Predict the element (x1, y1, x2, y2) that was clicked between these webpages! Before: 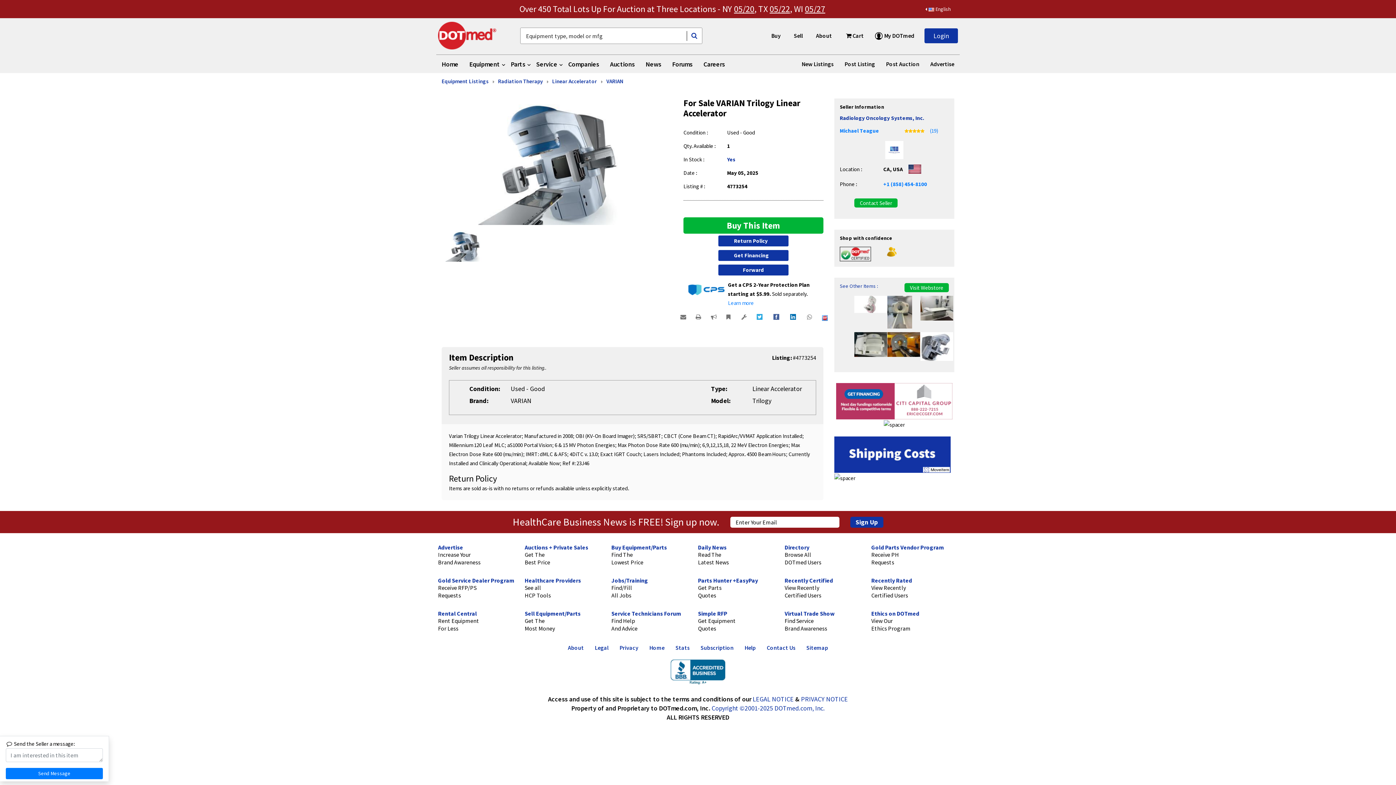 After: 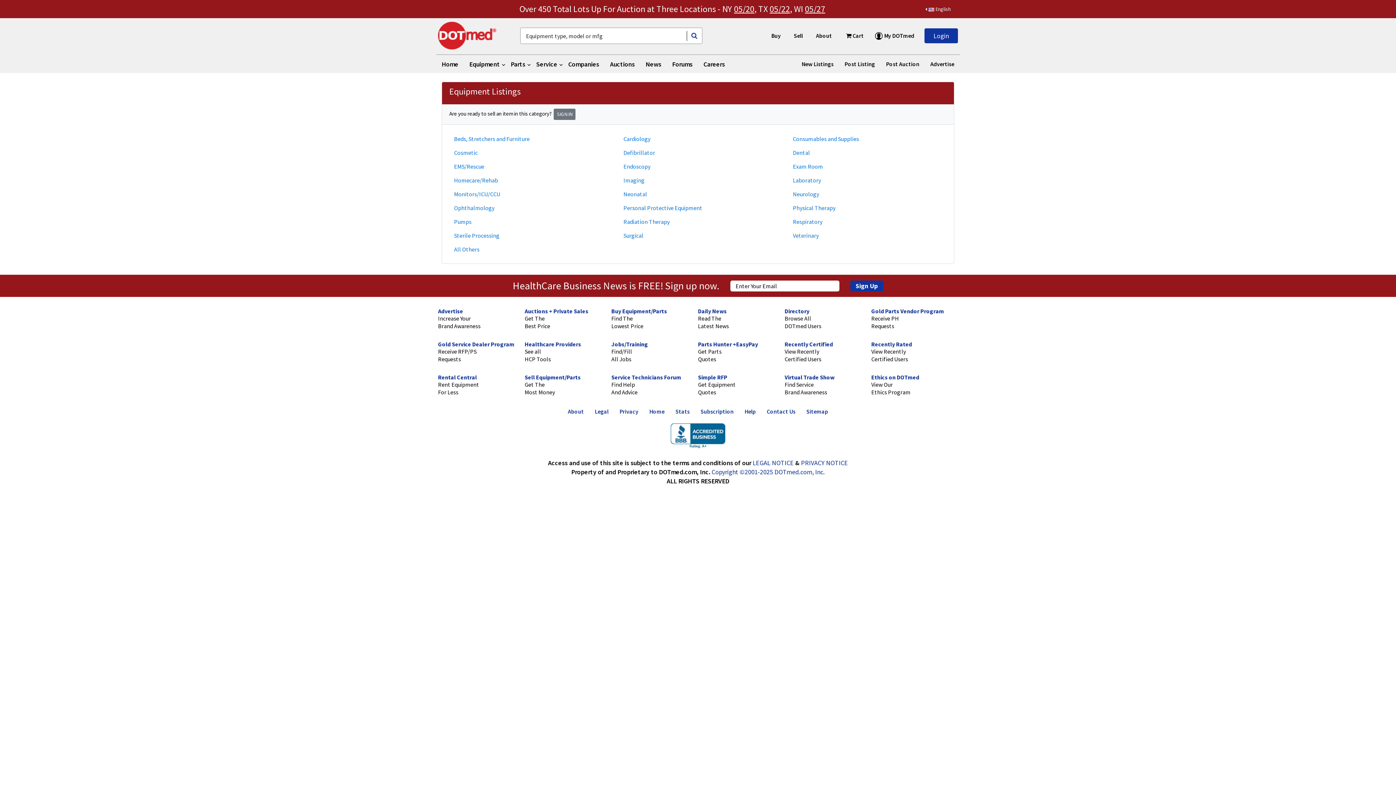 Action: label: Equipment Listings bbox: (441, 77, 488, 84)